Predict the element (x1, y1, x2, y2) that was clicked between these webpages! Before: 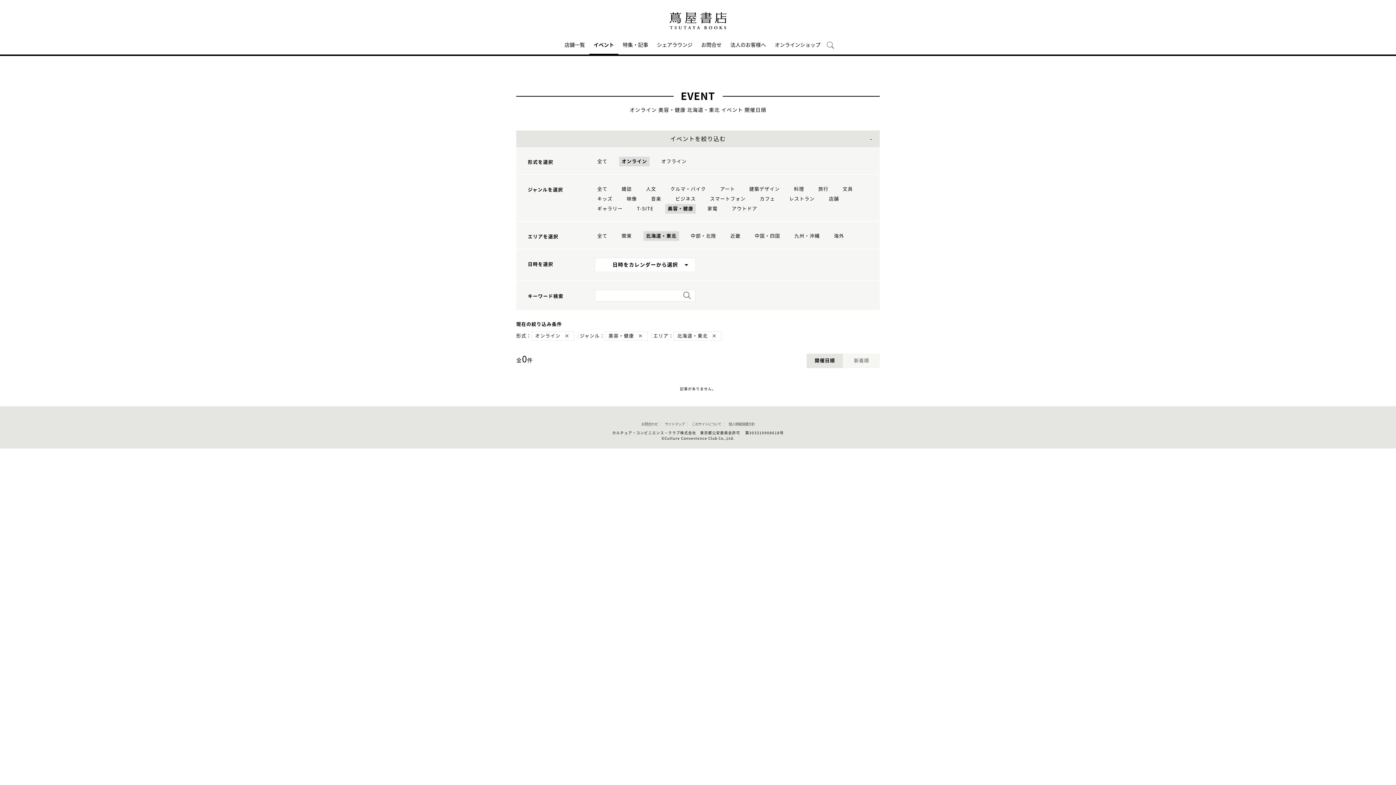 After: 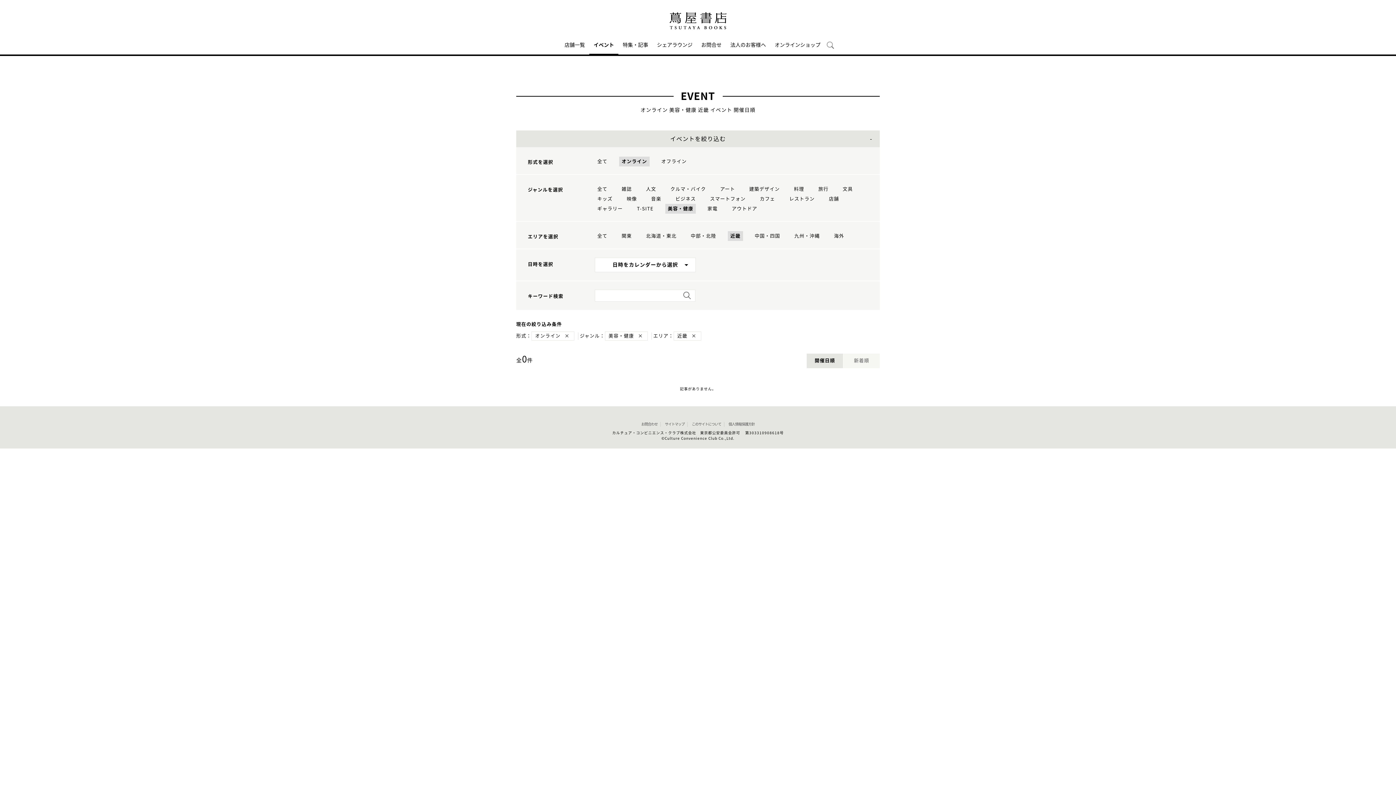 Action: label: 近畿 bbox: (728, 231, 743, 241)